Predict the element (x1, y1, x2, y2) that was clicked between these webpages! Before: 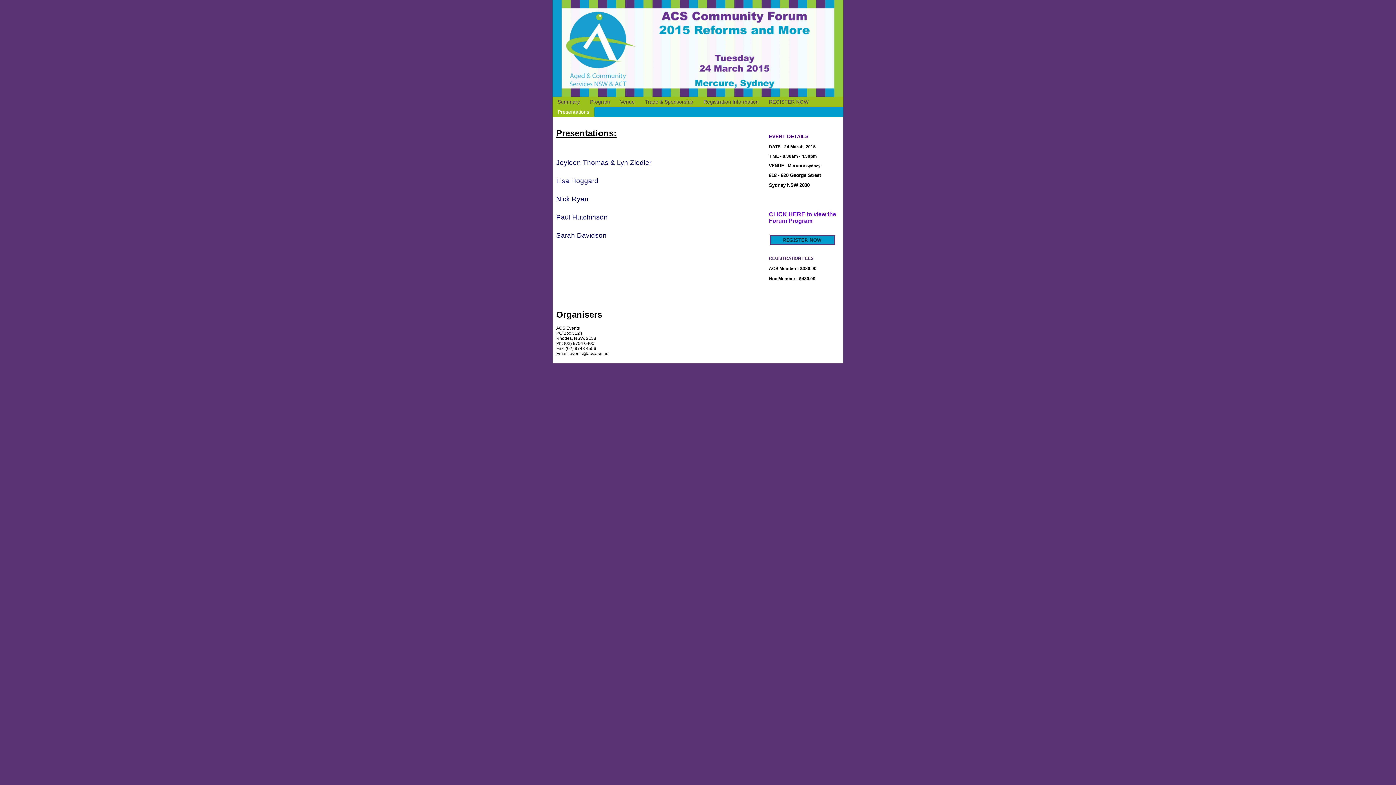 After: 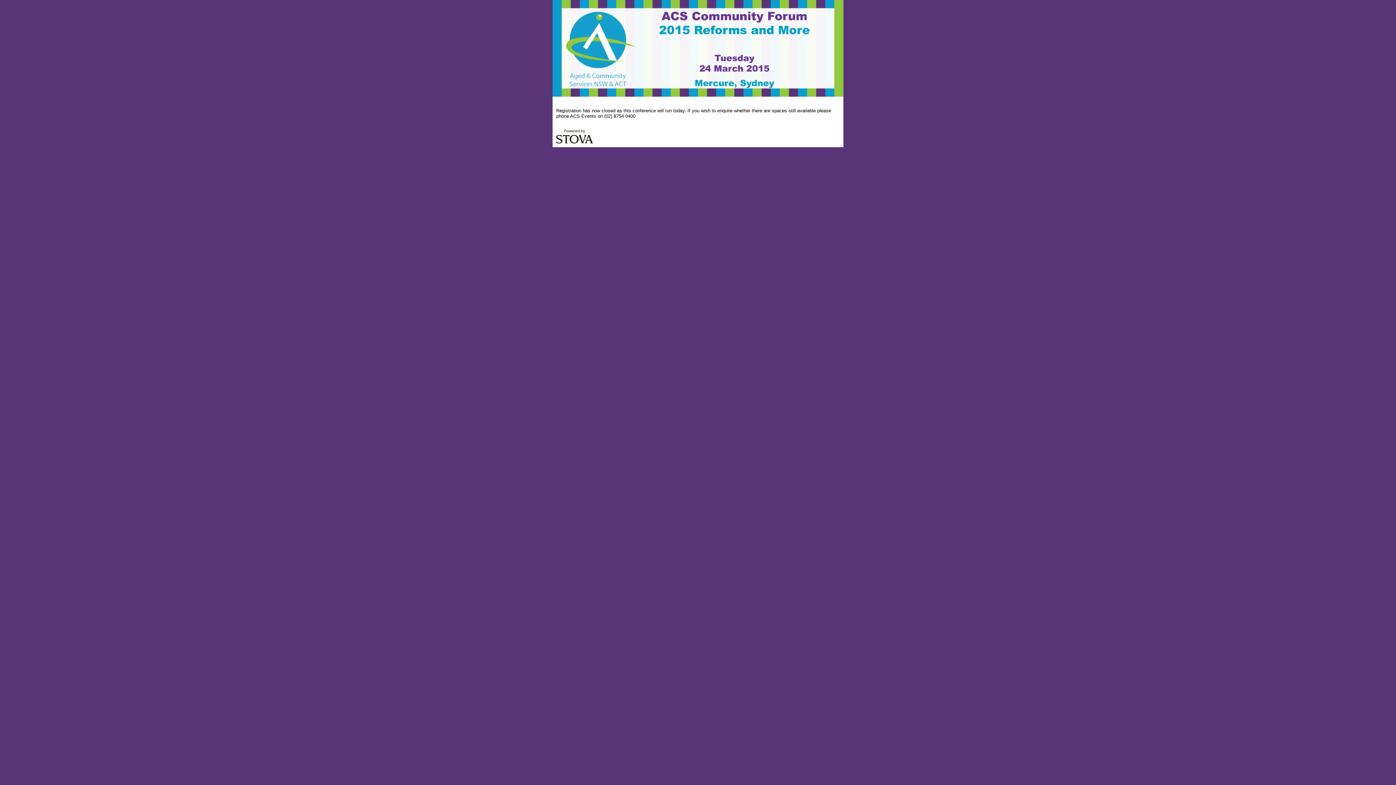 Action: bbox: (769, 241, 835, 246)